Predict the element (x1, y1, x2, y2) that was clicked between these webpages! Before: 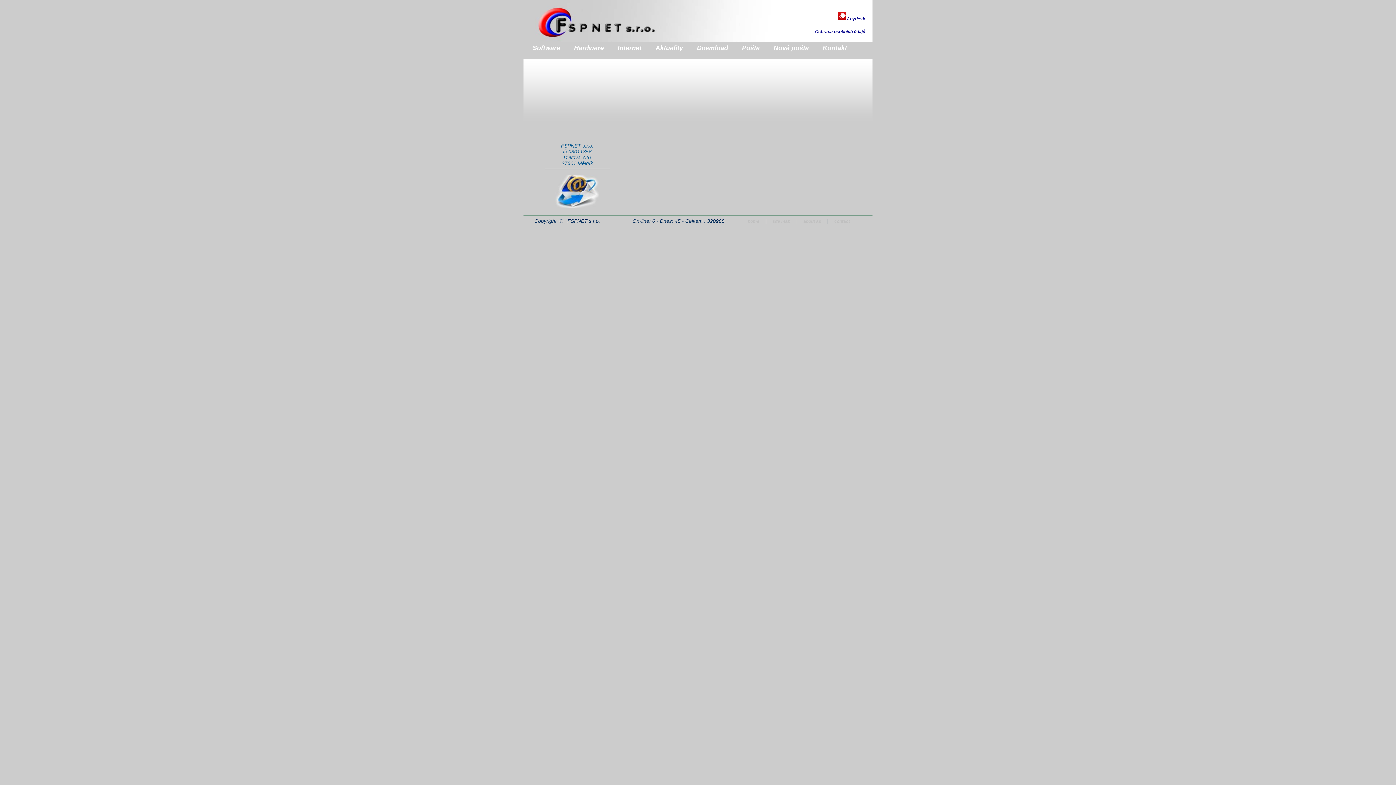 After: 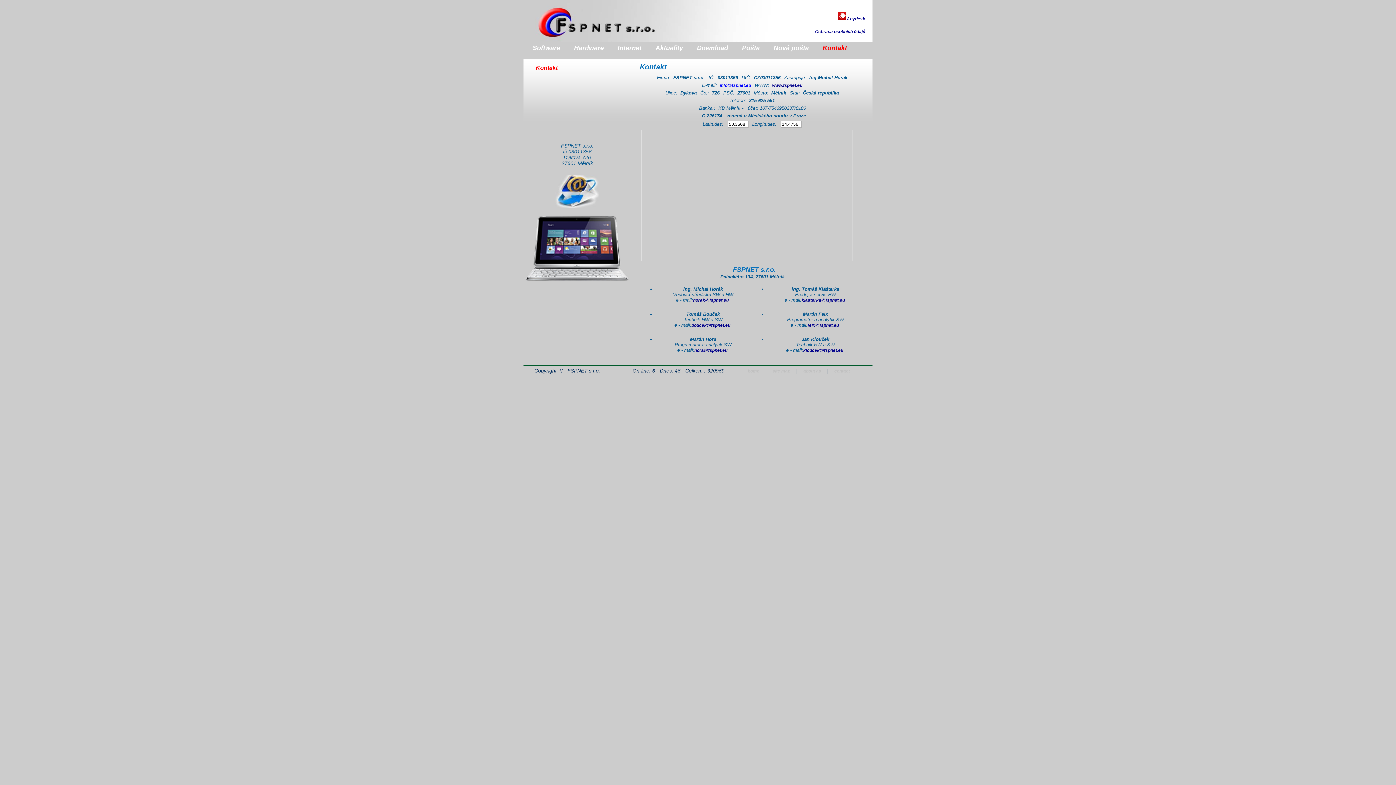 Action: label: Kontakt bbox: (819, 43, 850, 52)